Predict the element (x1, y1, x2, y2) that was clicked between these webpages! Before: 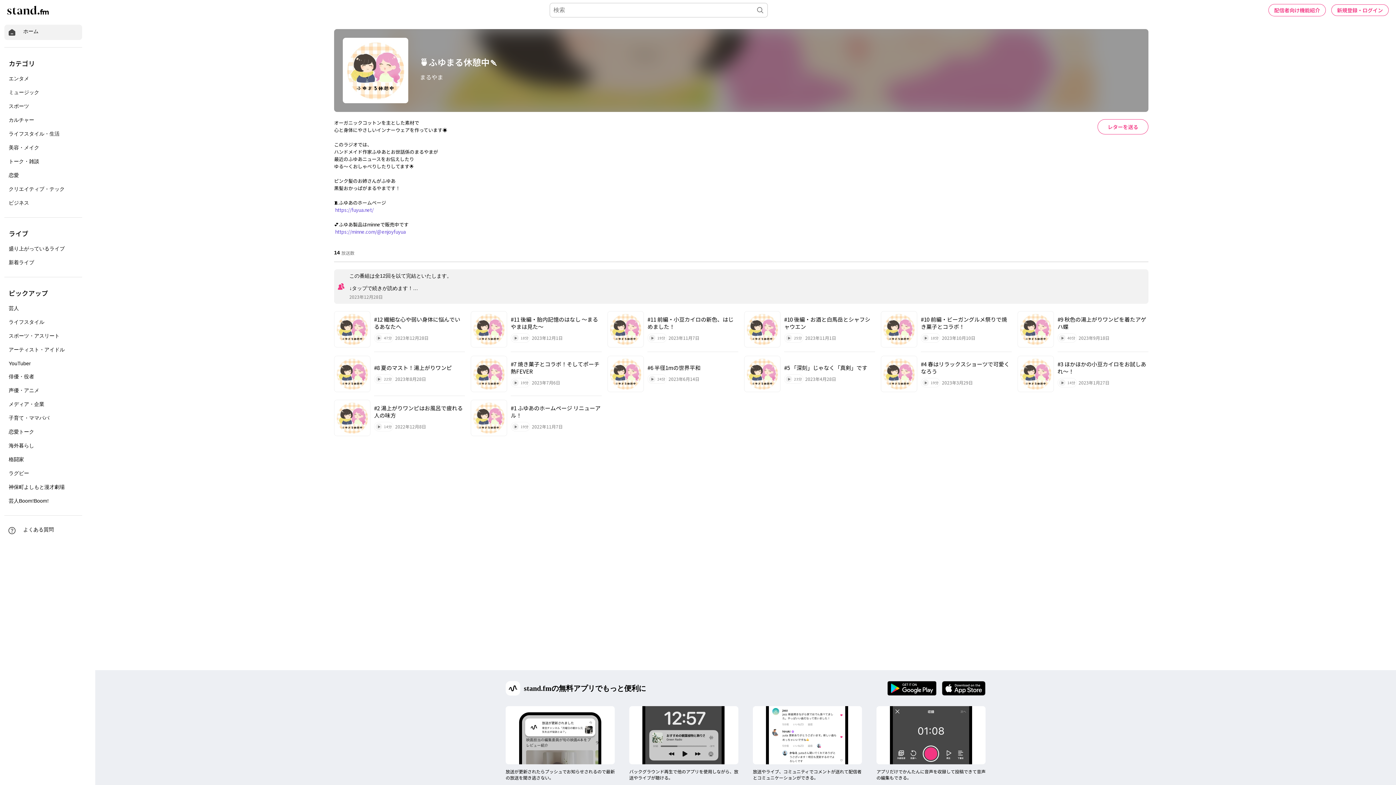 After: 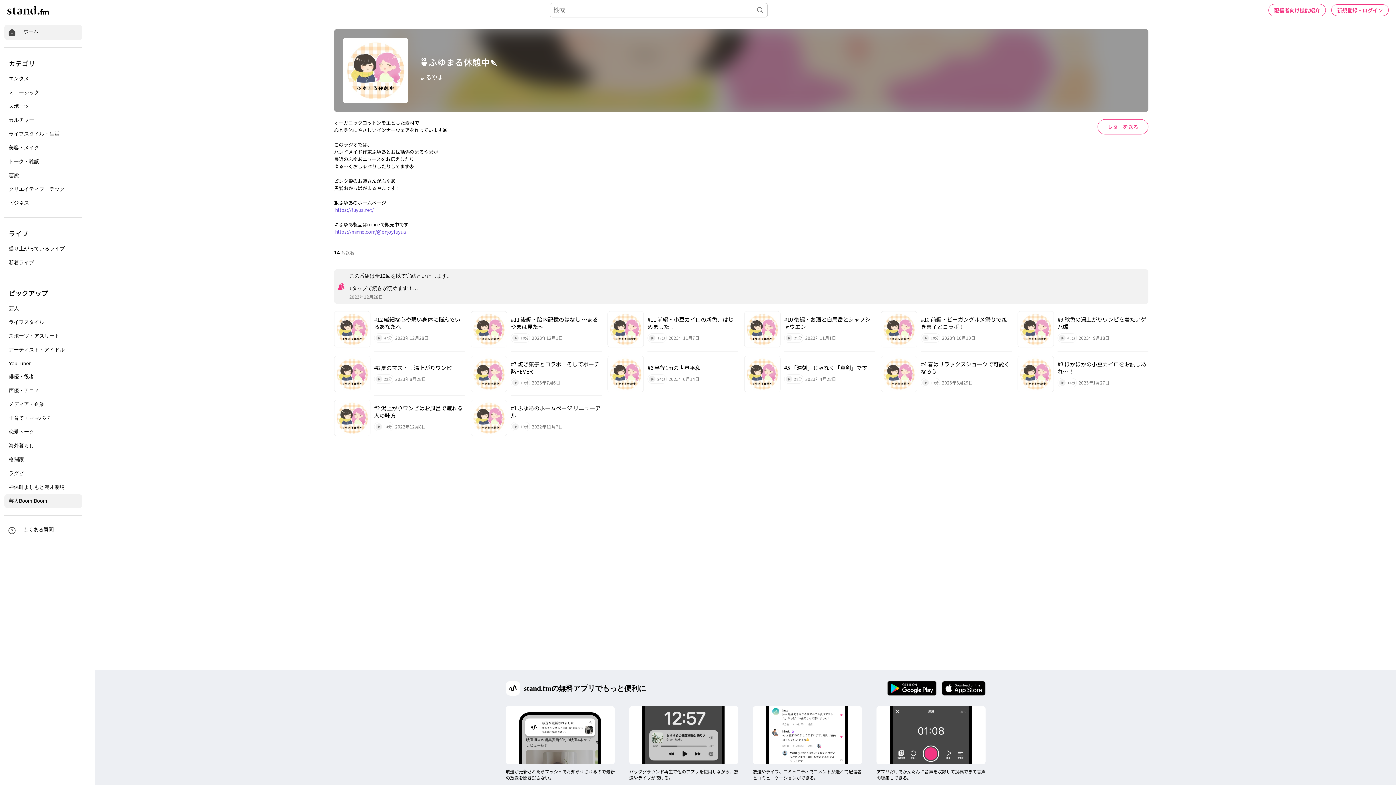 Action: label: 芸人Boom!Boom! bbox: (4, 494, 82, 508)